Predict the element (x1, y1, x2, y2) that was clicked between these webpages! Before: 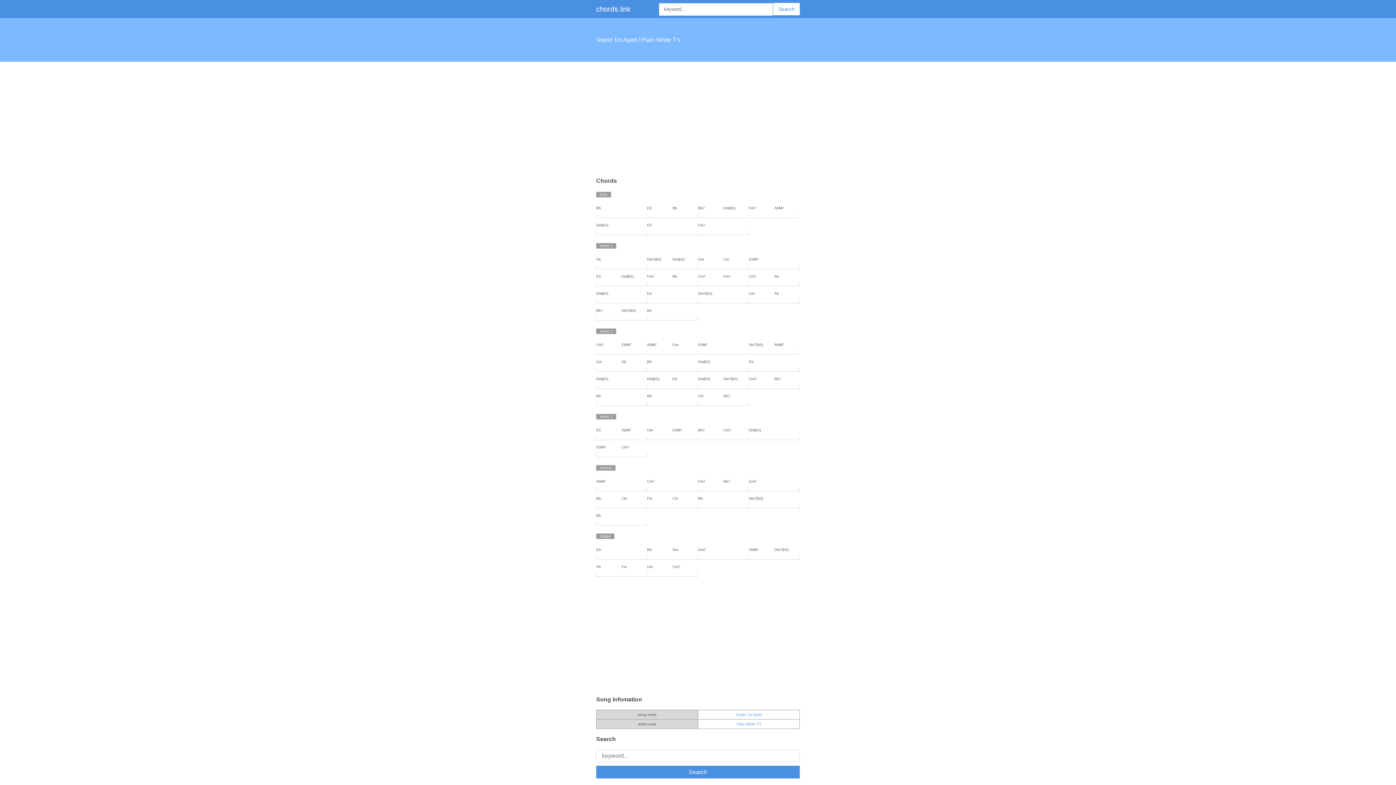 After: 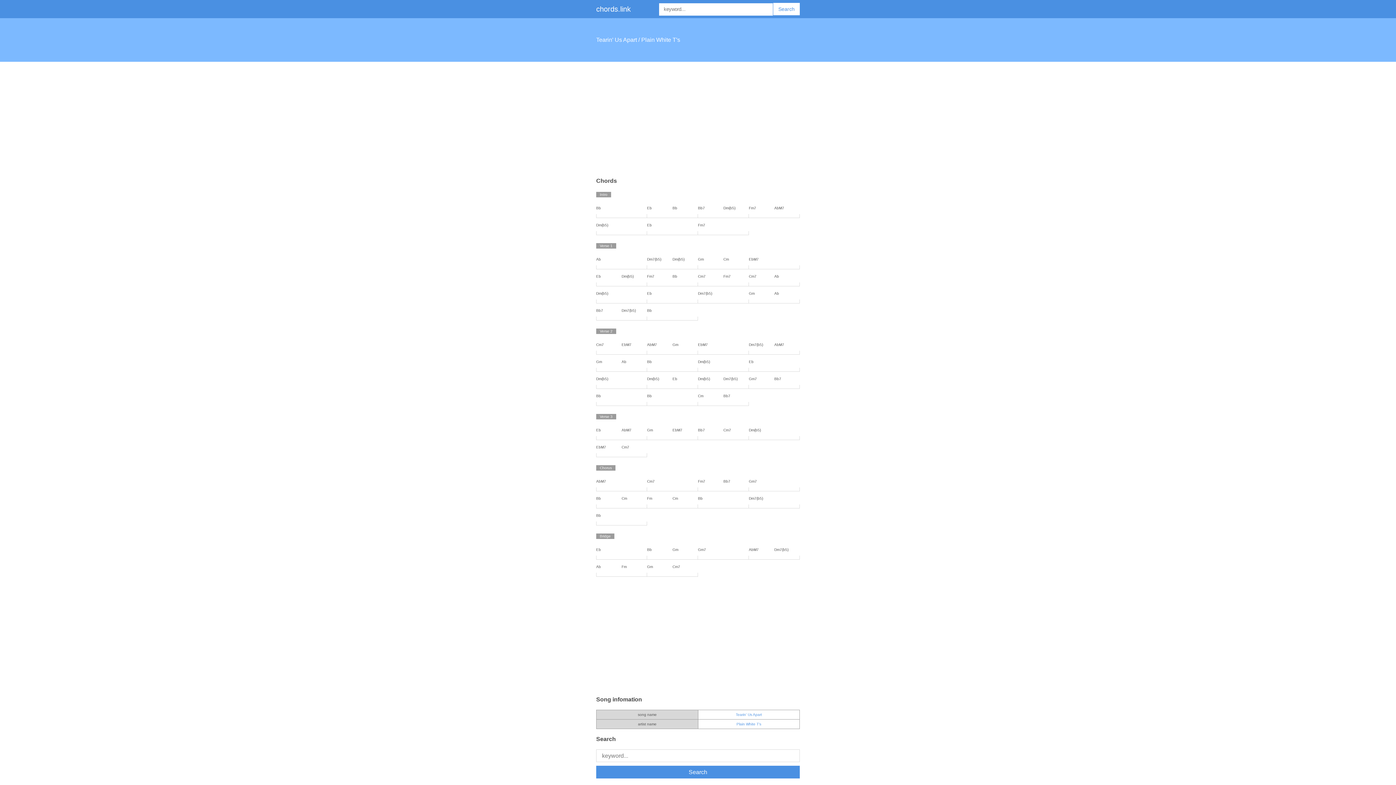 Action: bbox: (698, 710, 799, 719) label: Tearin' Us Apart